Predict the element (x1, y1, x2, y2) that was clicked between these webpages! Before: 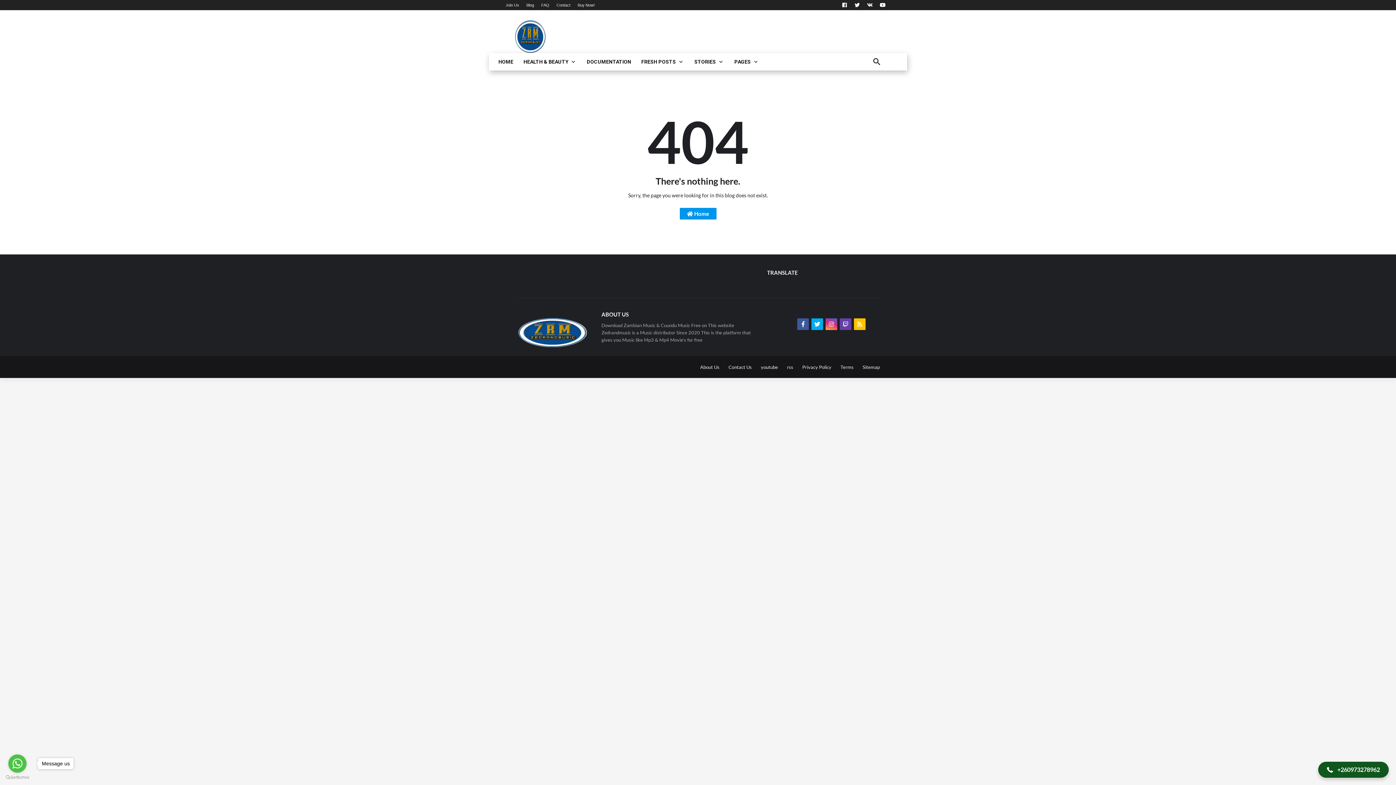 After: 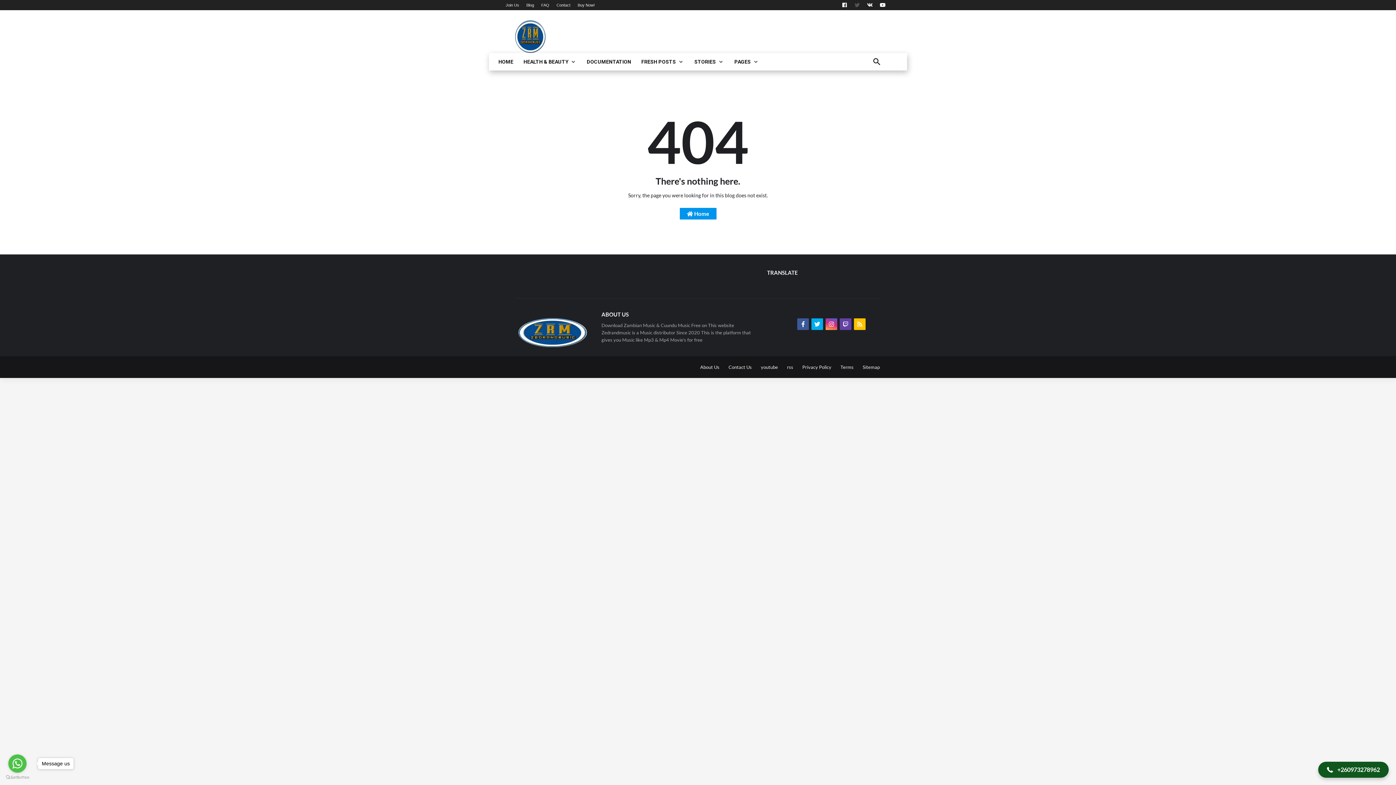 Action: bbox: (852, 0, 862, 10)